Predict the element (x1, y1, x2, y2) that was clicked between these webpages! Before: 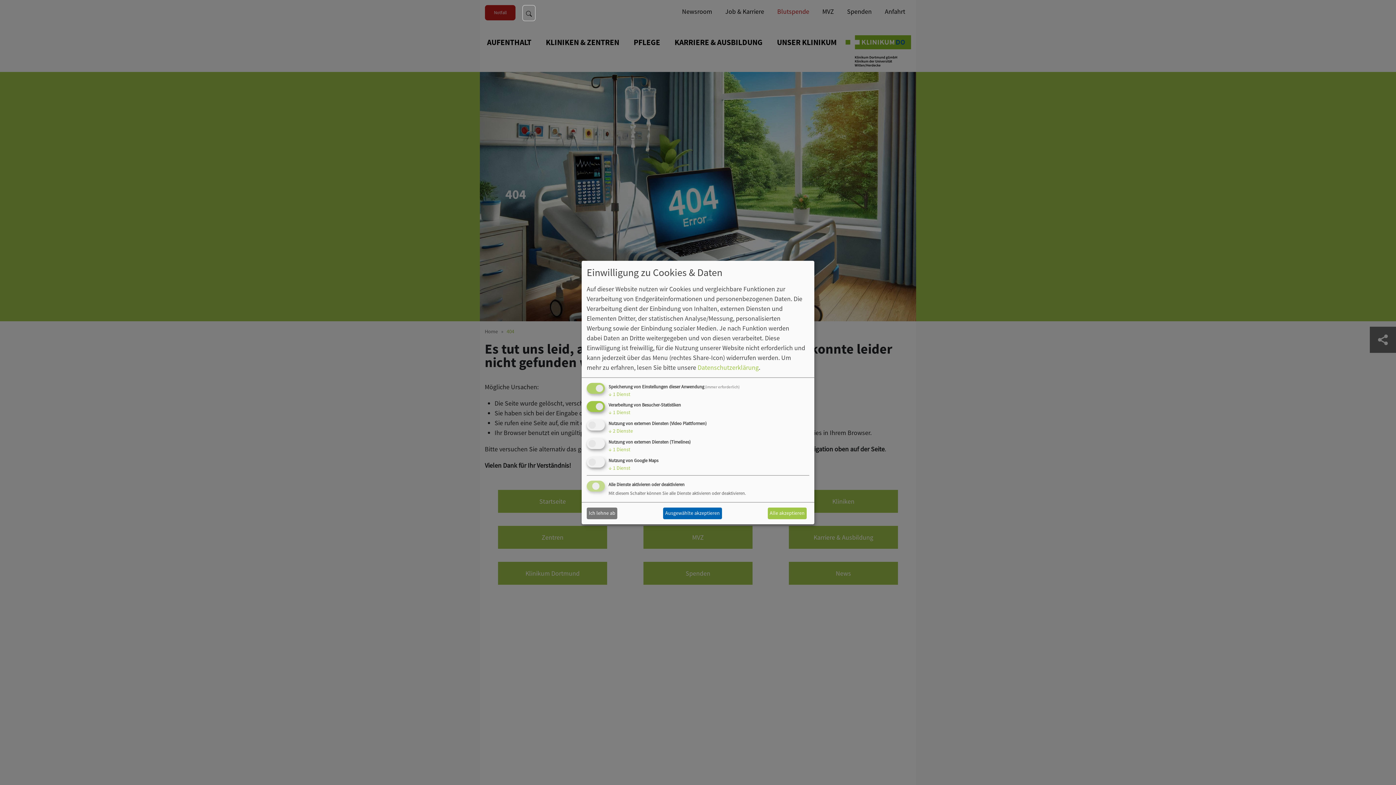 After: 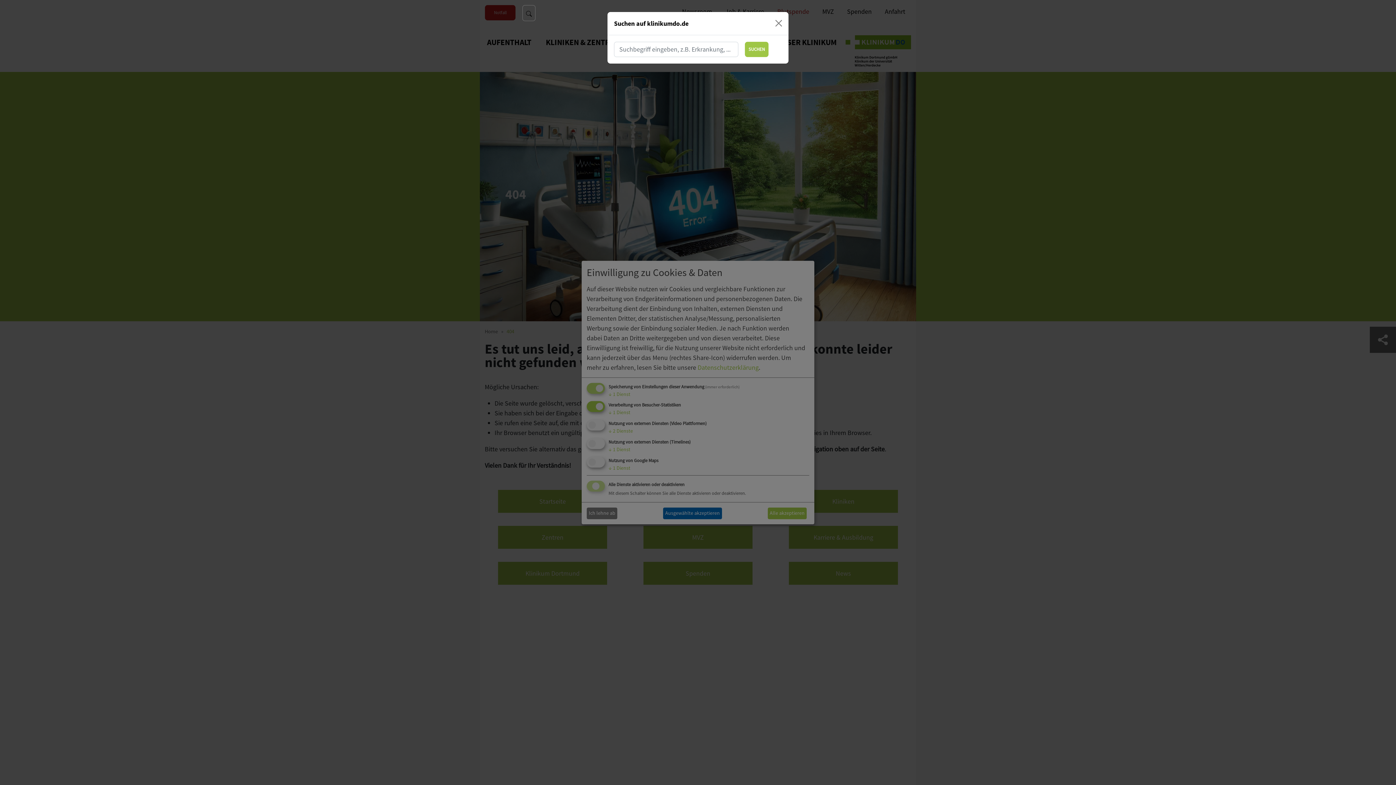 Action: bbox: (522, 5, 535, 21)